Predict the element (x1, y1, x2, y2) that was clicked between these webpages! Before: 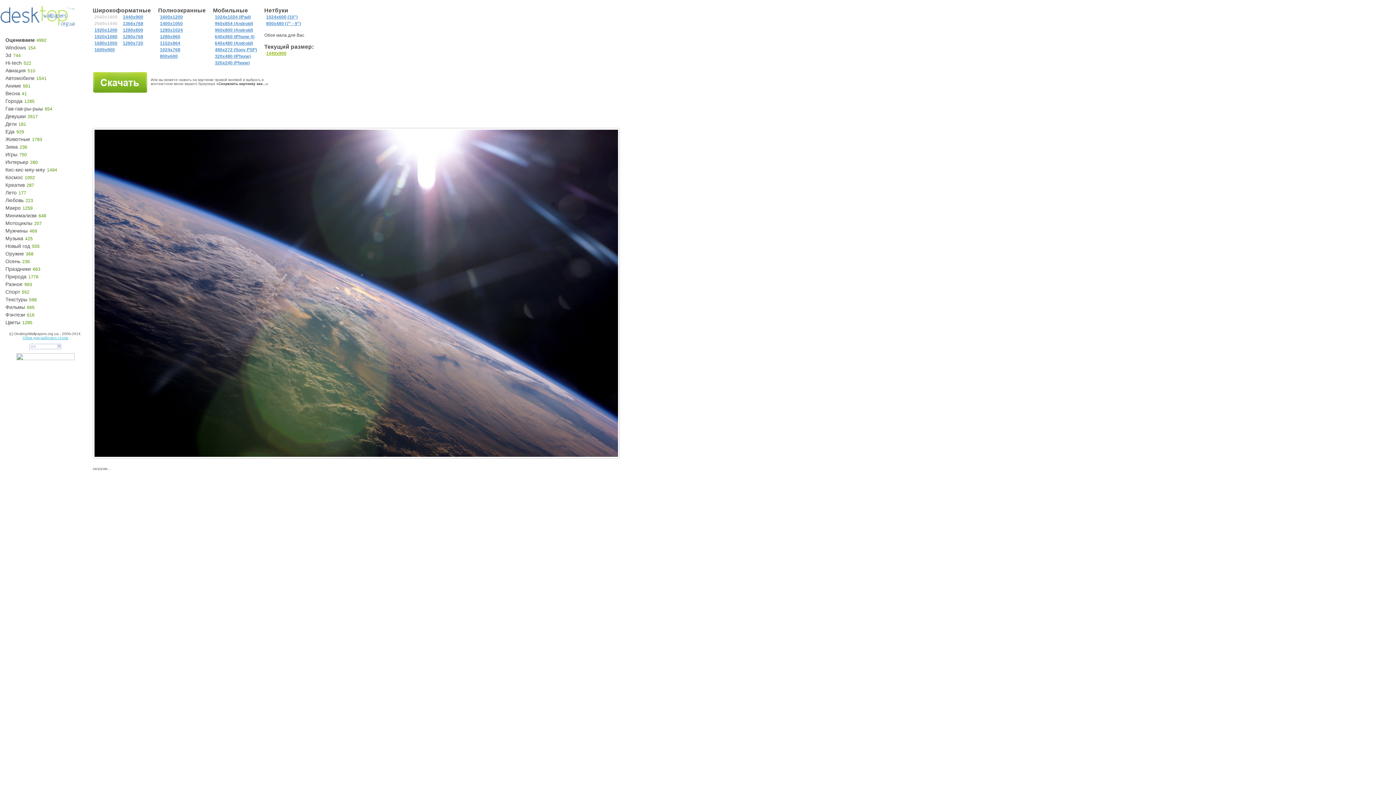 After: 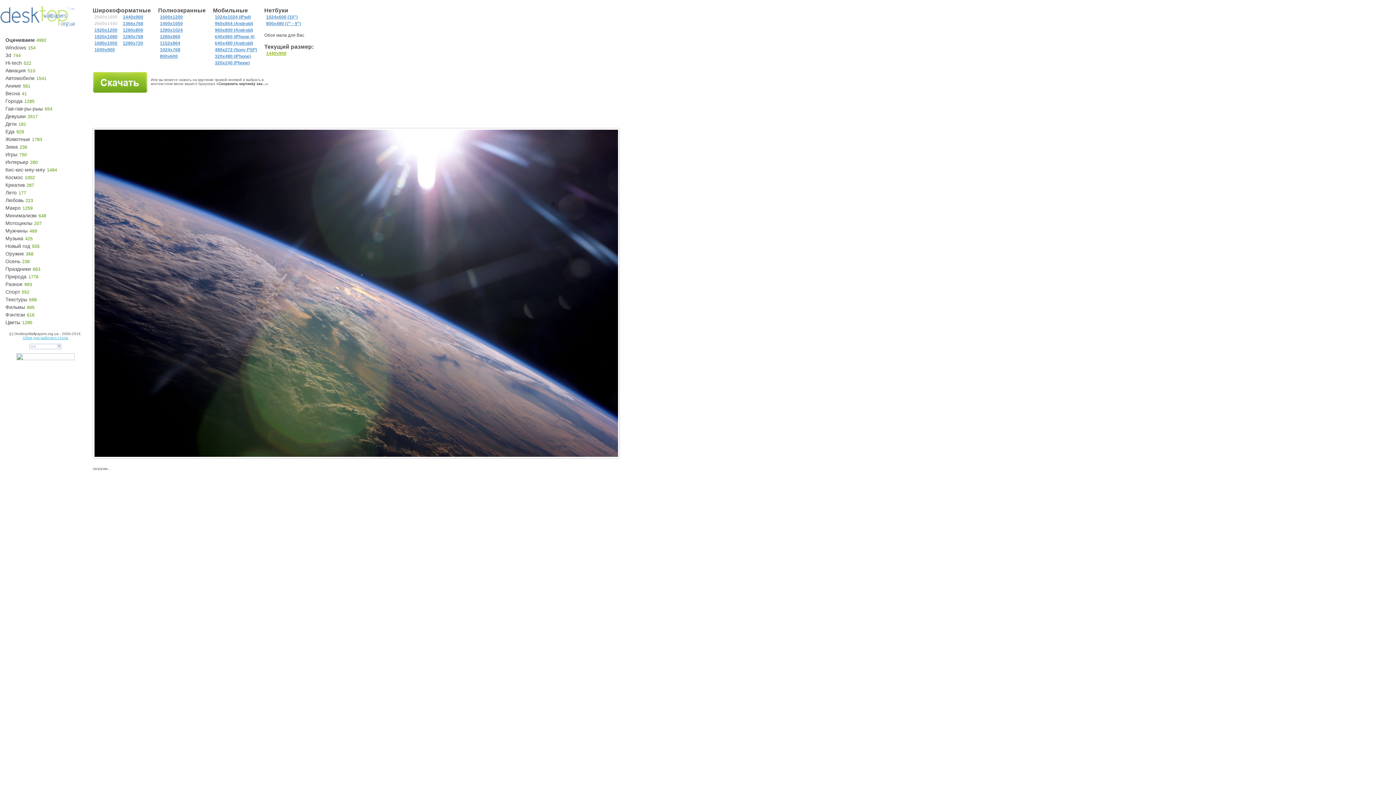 Action: label: 1440x900 bbox: (121, 14, 143, 19)